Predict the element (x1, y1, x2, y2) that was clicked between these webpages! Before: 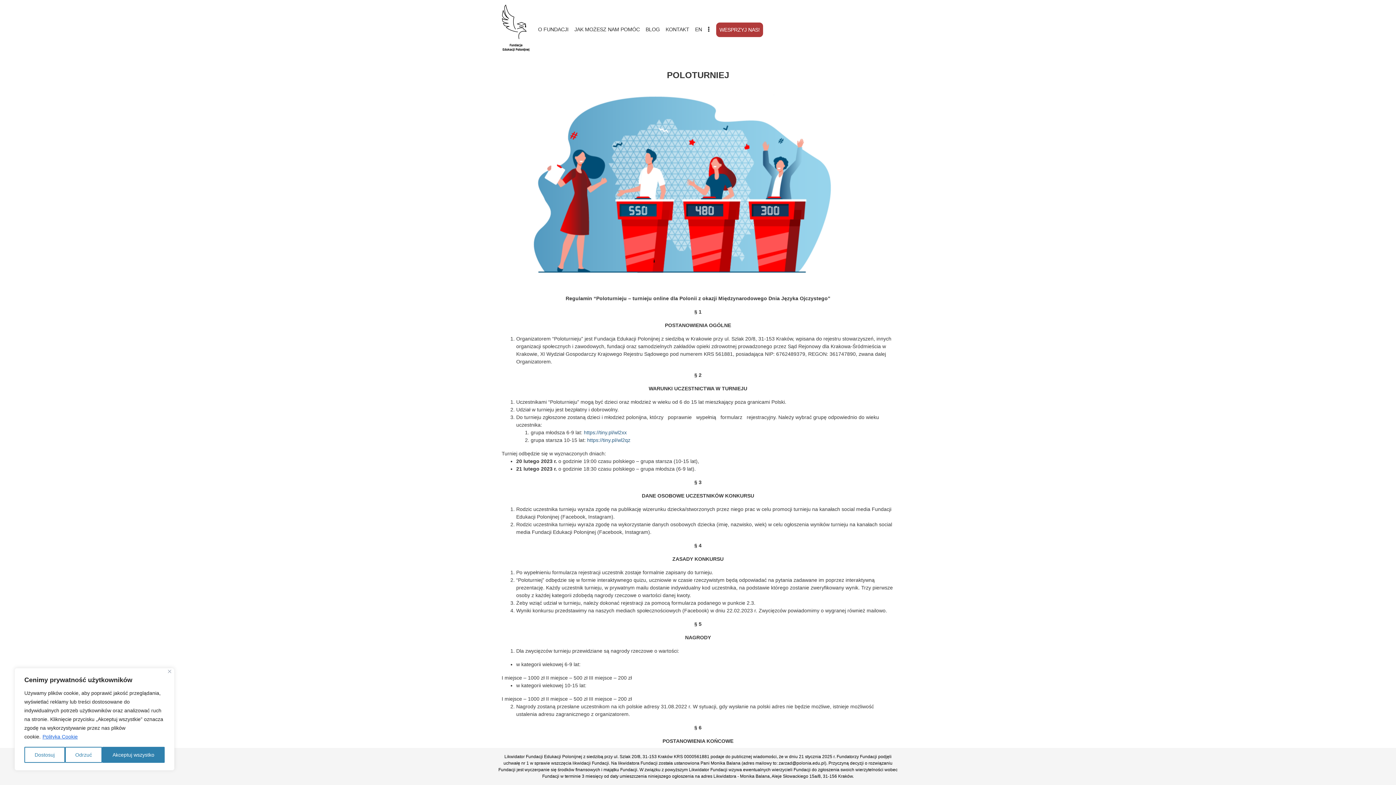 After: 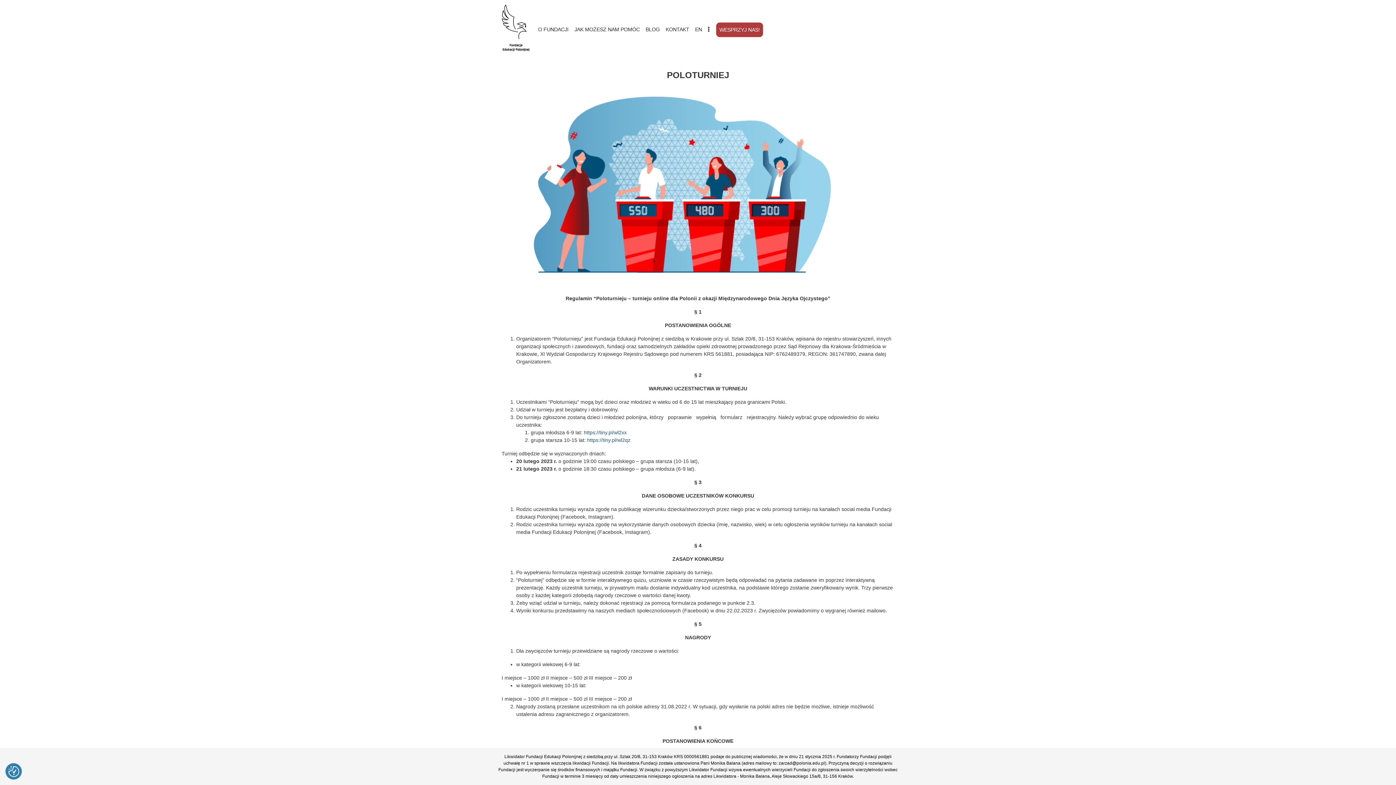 Action: label: Odrzuć bbox: (64, 747, 102, 763)